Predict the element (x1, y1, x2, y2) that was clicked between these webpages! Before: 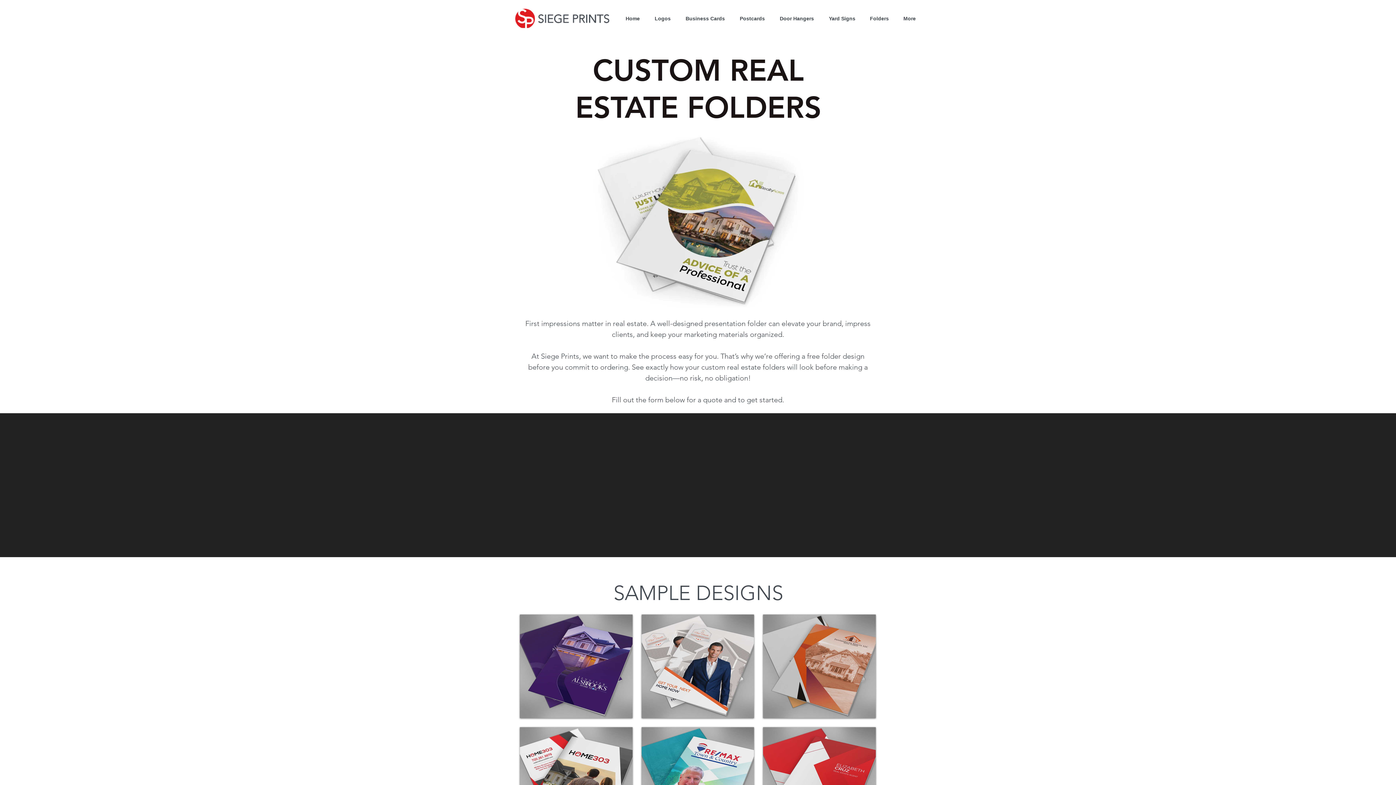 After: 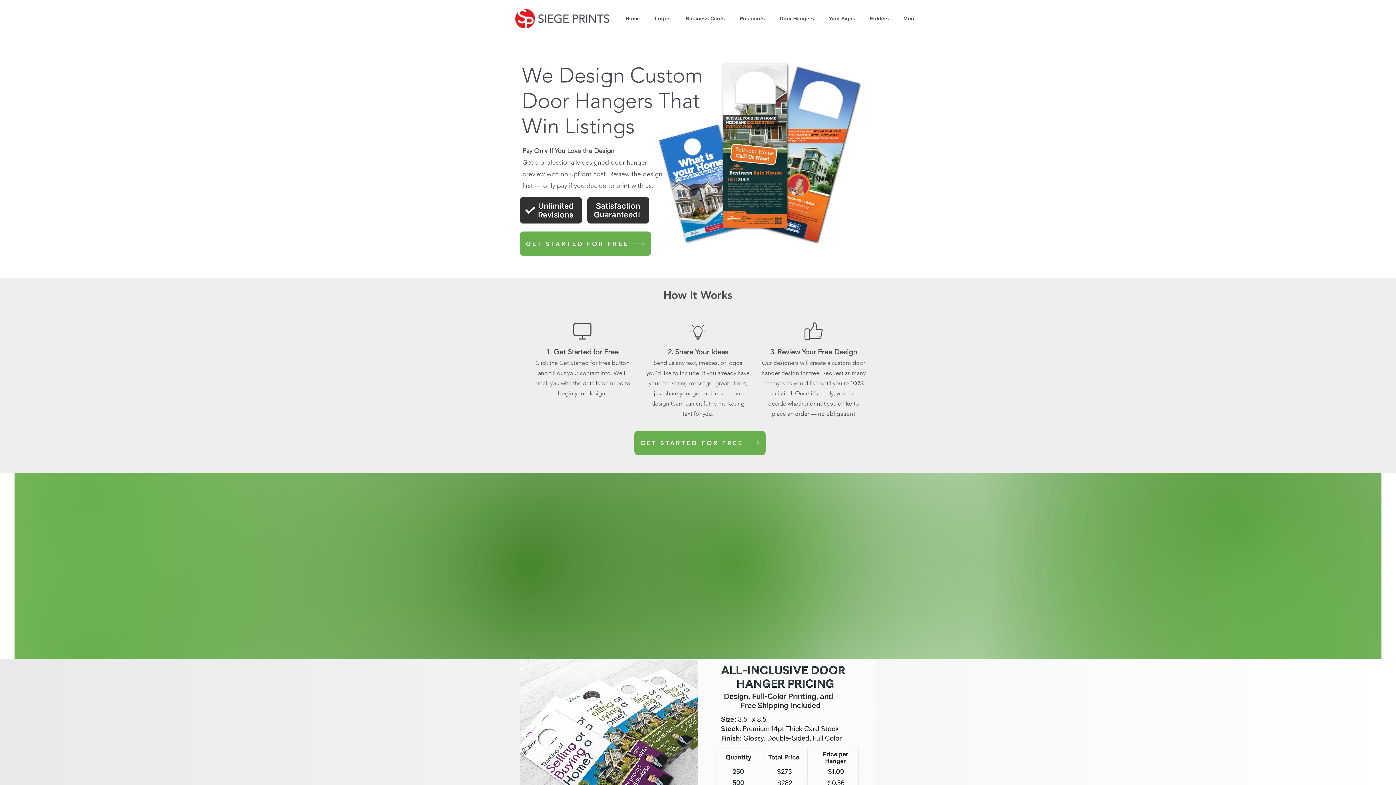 Action: label: Door Hangers bbox: (774, 12, 823, 24)